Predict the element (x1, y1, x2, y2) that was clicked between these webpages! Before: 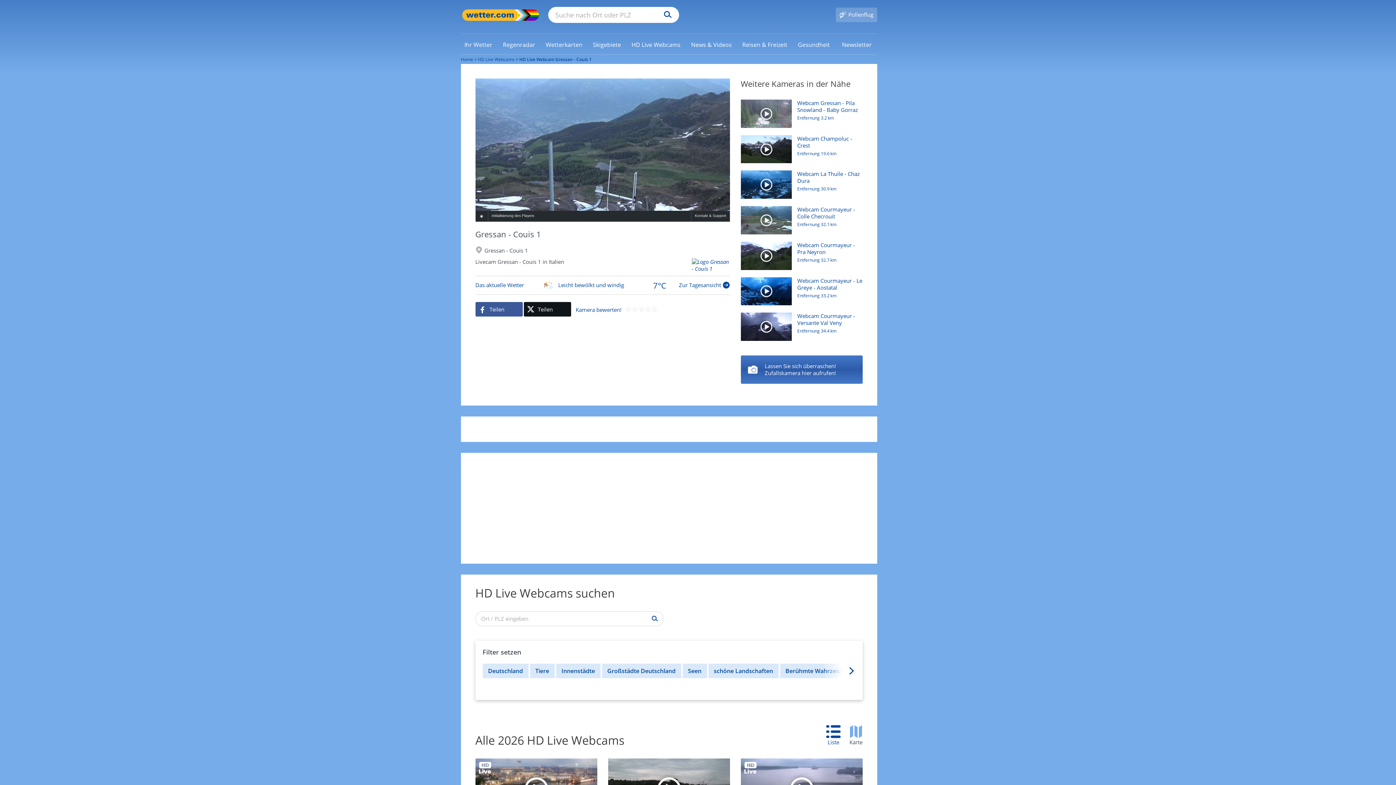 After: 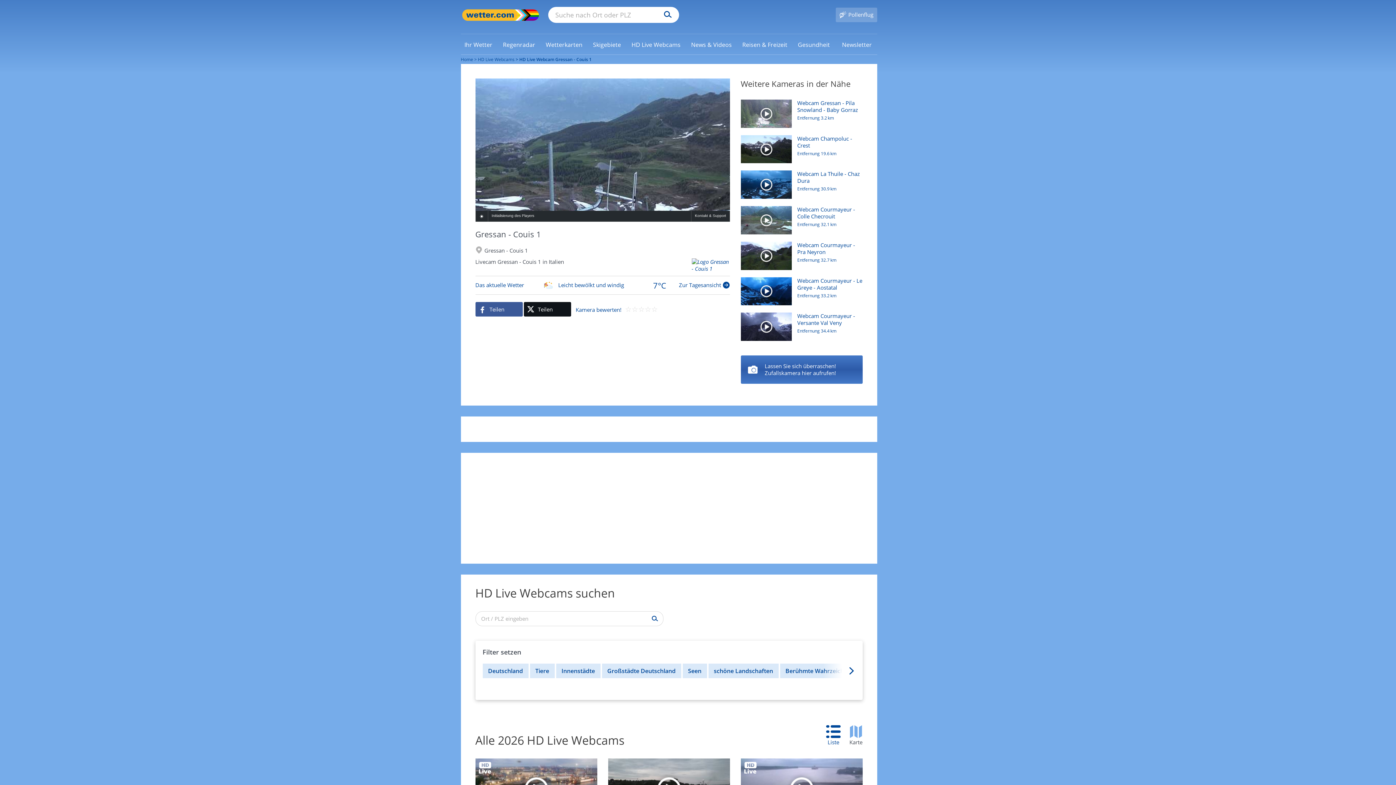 Action: bbox: (826, 725, 848, 746) label: Liste